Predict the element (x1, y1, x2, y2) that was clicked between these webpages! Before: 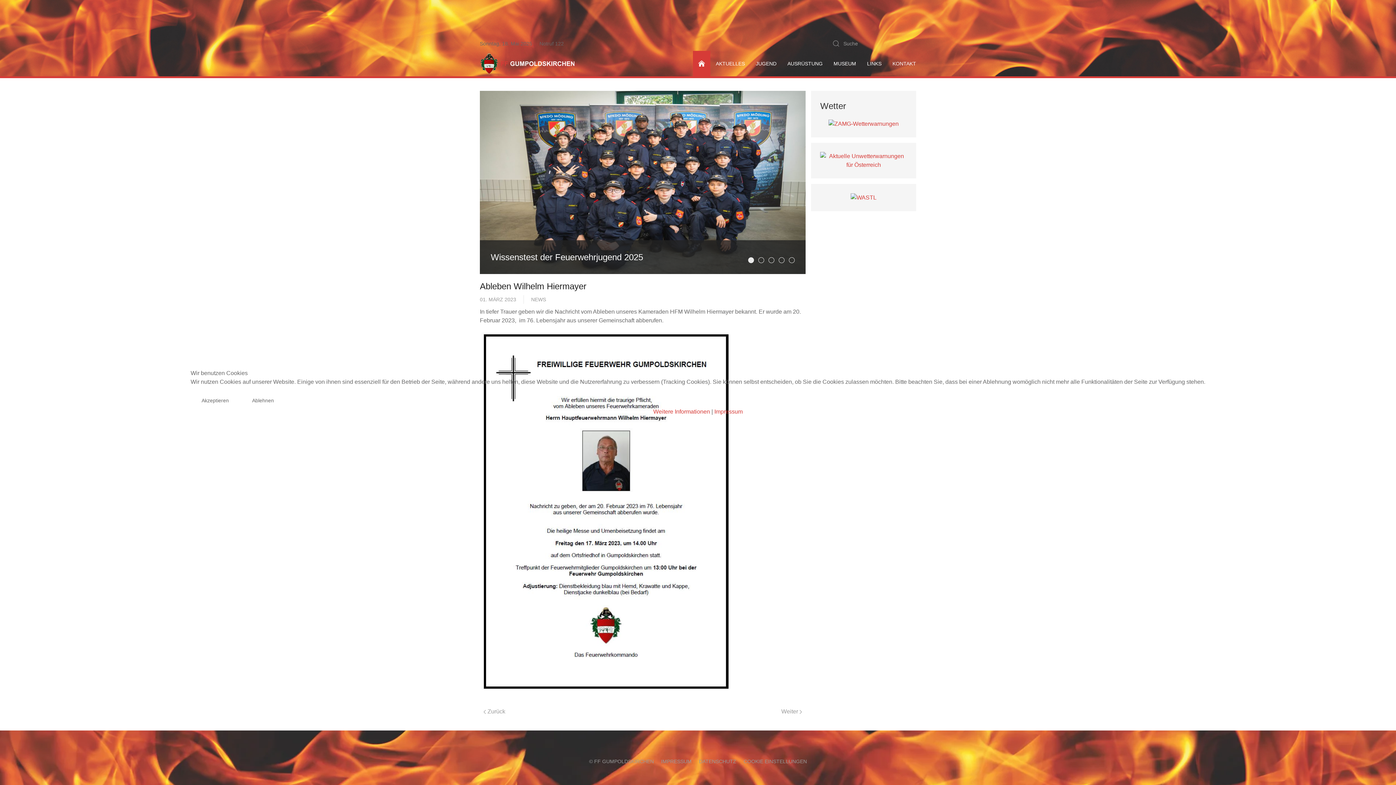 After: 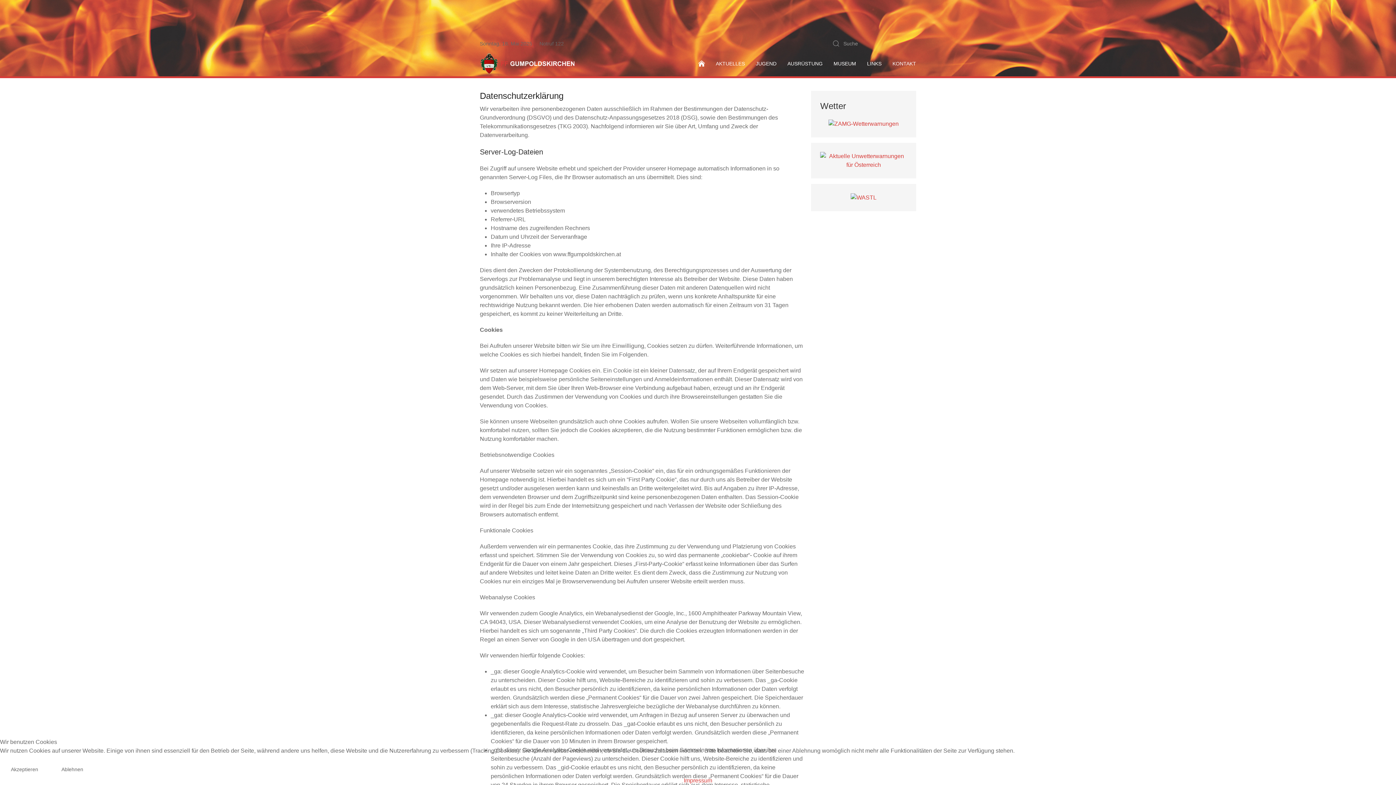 Action: bbox: (653, 408, 710, 414) label: Weitere Informationen